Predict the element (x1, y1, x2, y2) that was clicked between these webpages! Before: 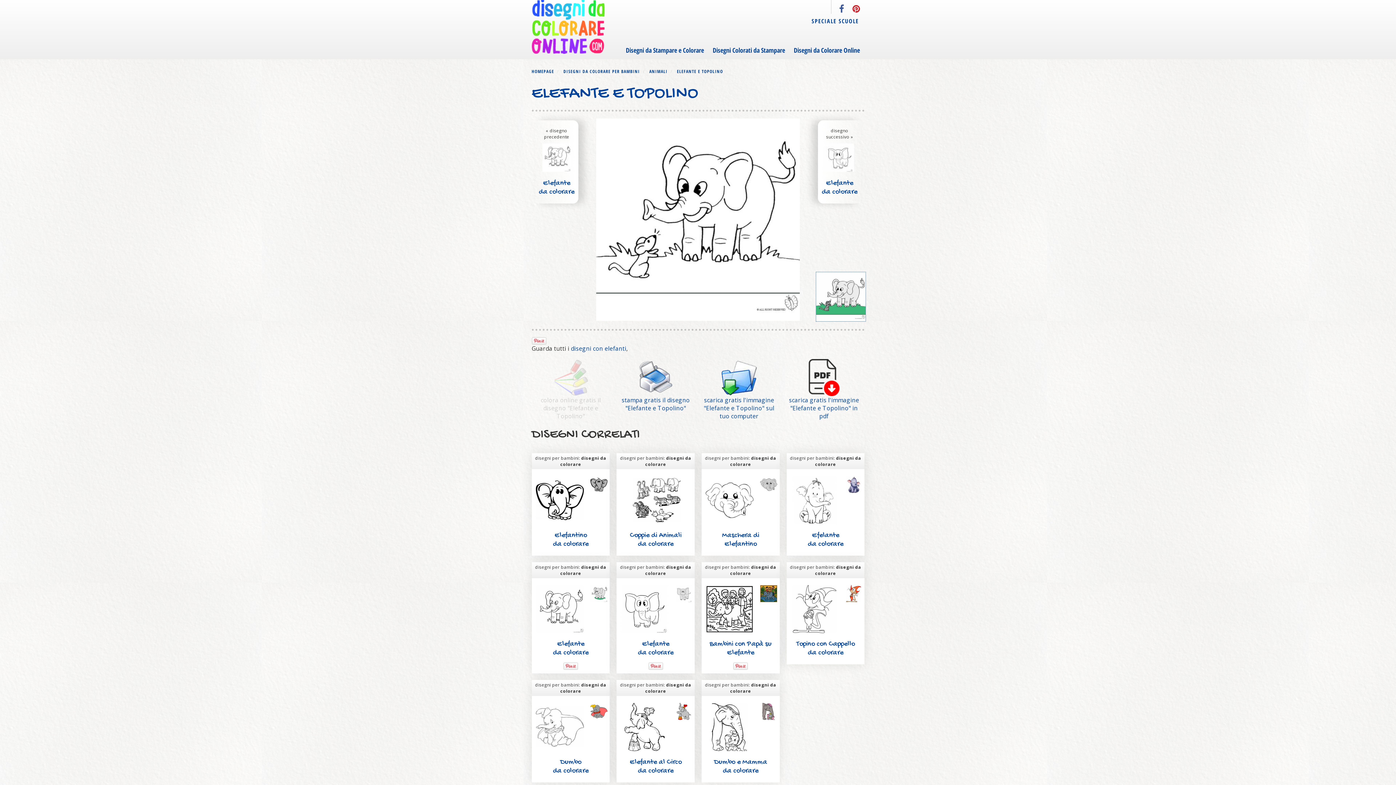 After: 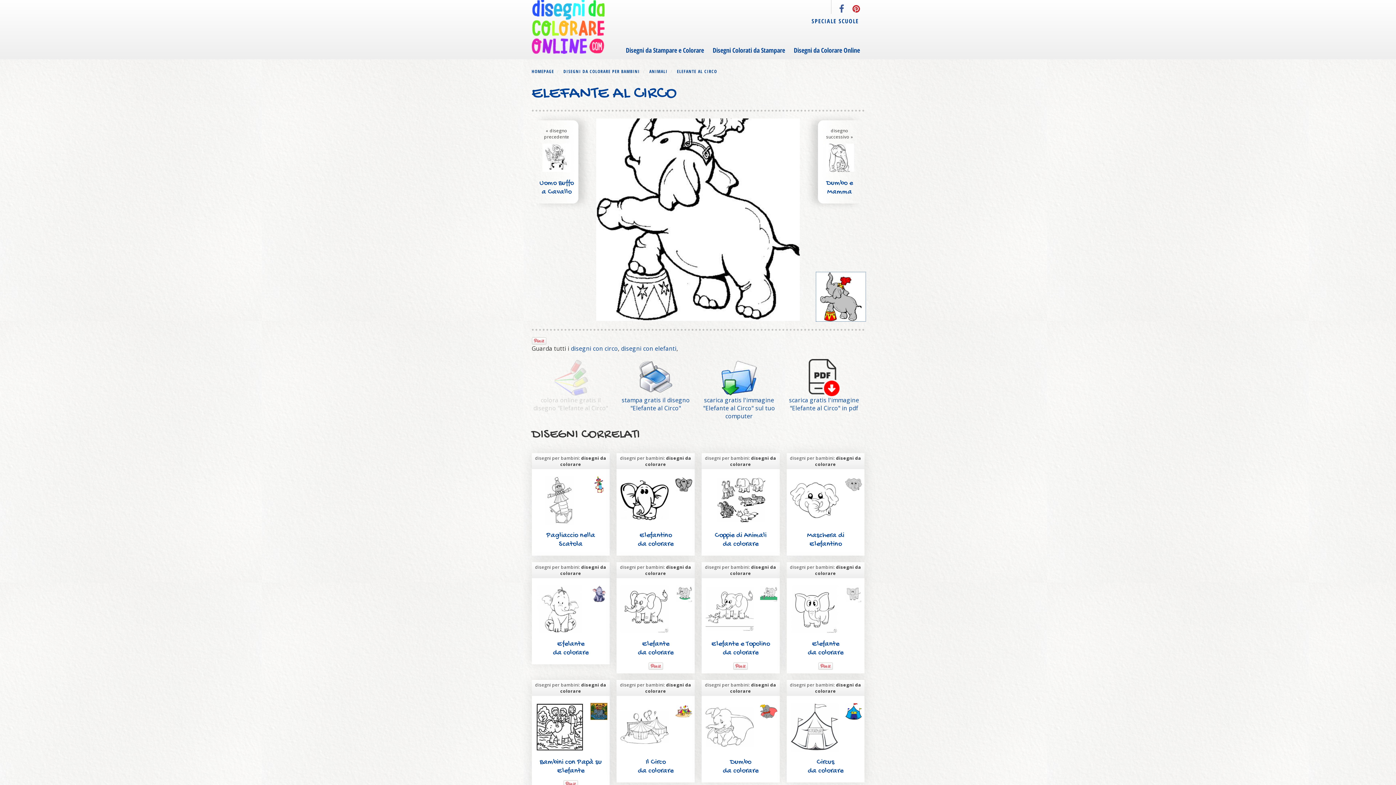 Action: label: Elefante al Circo
da colorare bbox: (629, 758, 681, 775)